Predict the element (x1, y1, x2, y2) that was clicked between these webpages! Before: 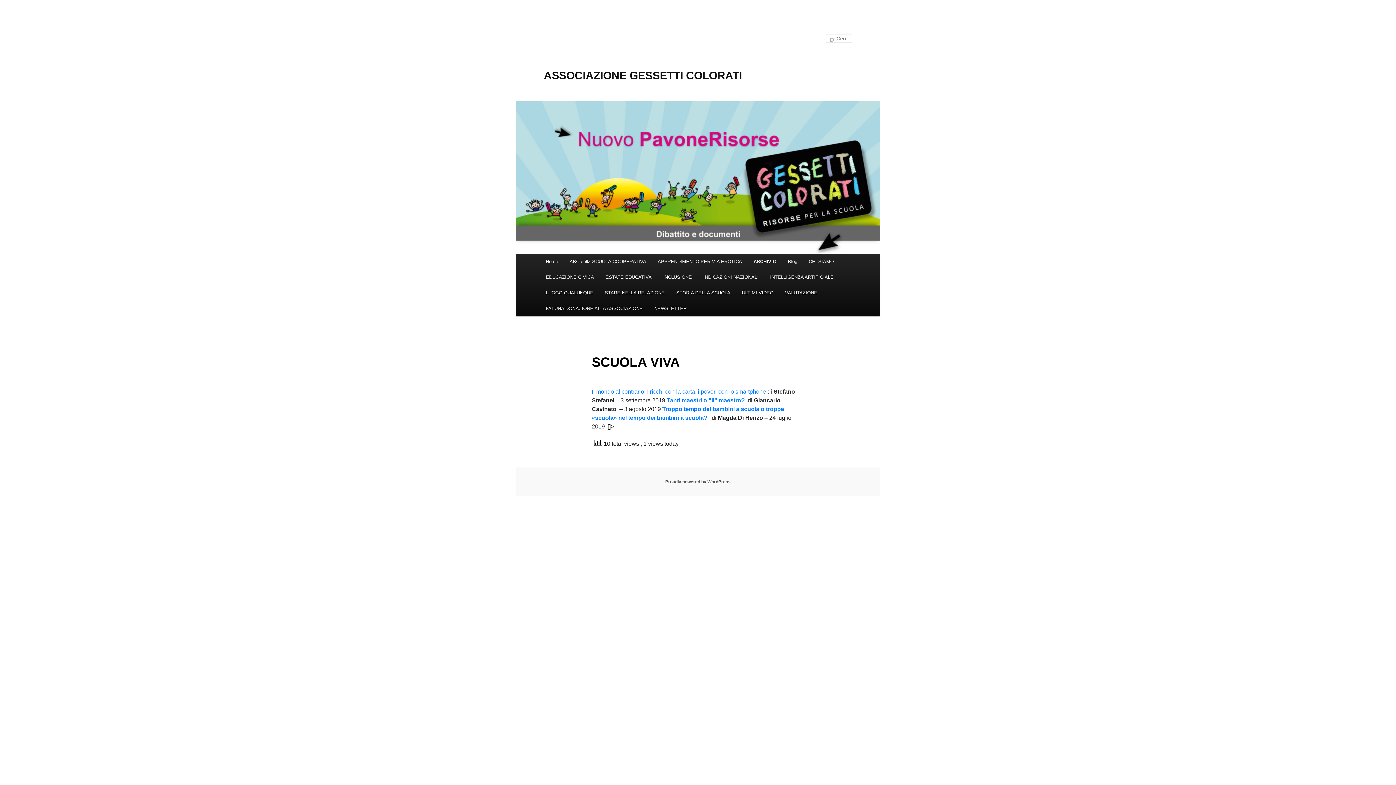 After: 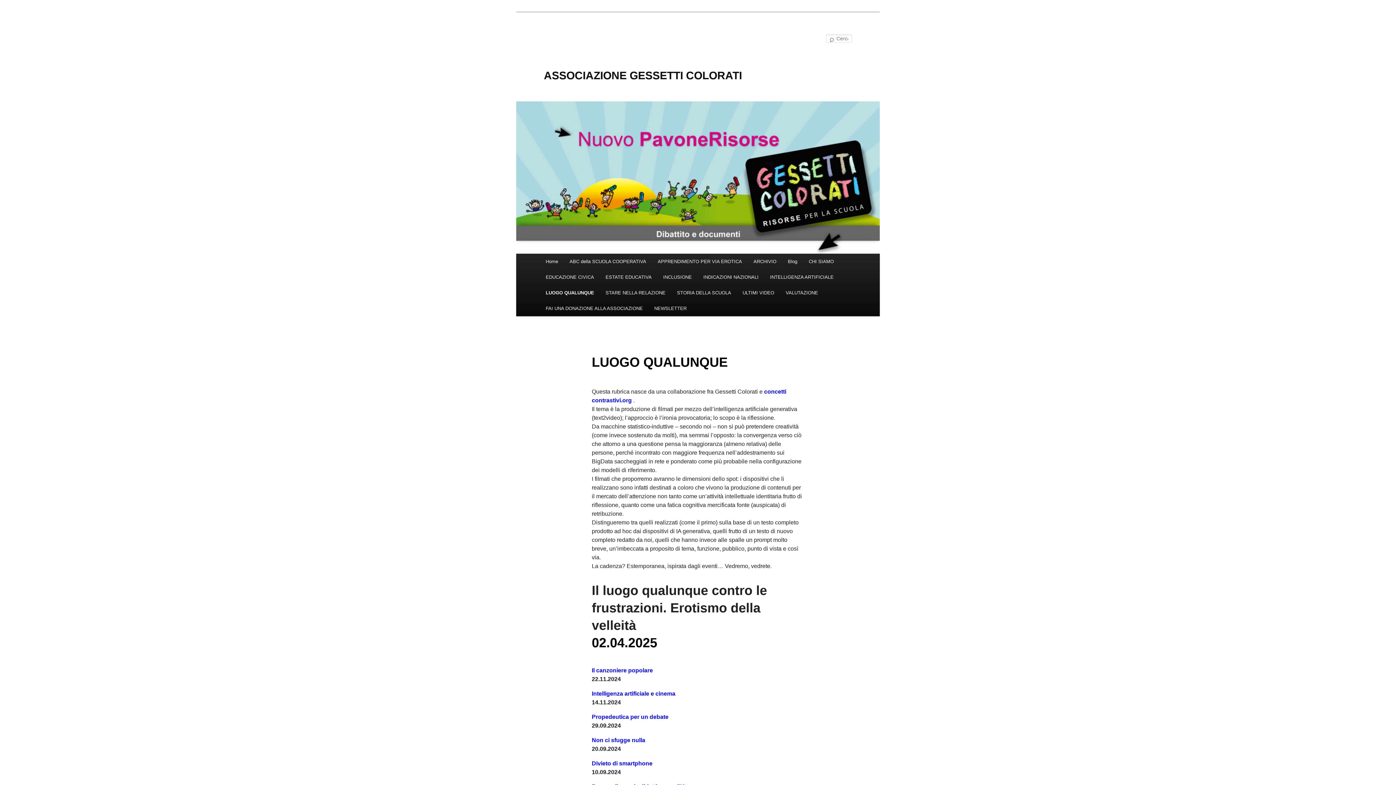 Action: label: LUOGO QUALUNQUE bbox: (540, 285, 599, 300)